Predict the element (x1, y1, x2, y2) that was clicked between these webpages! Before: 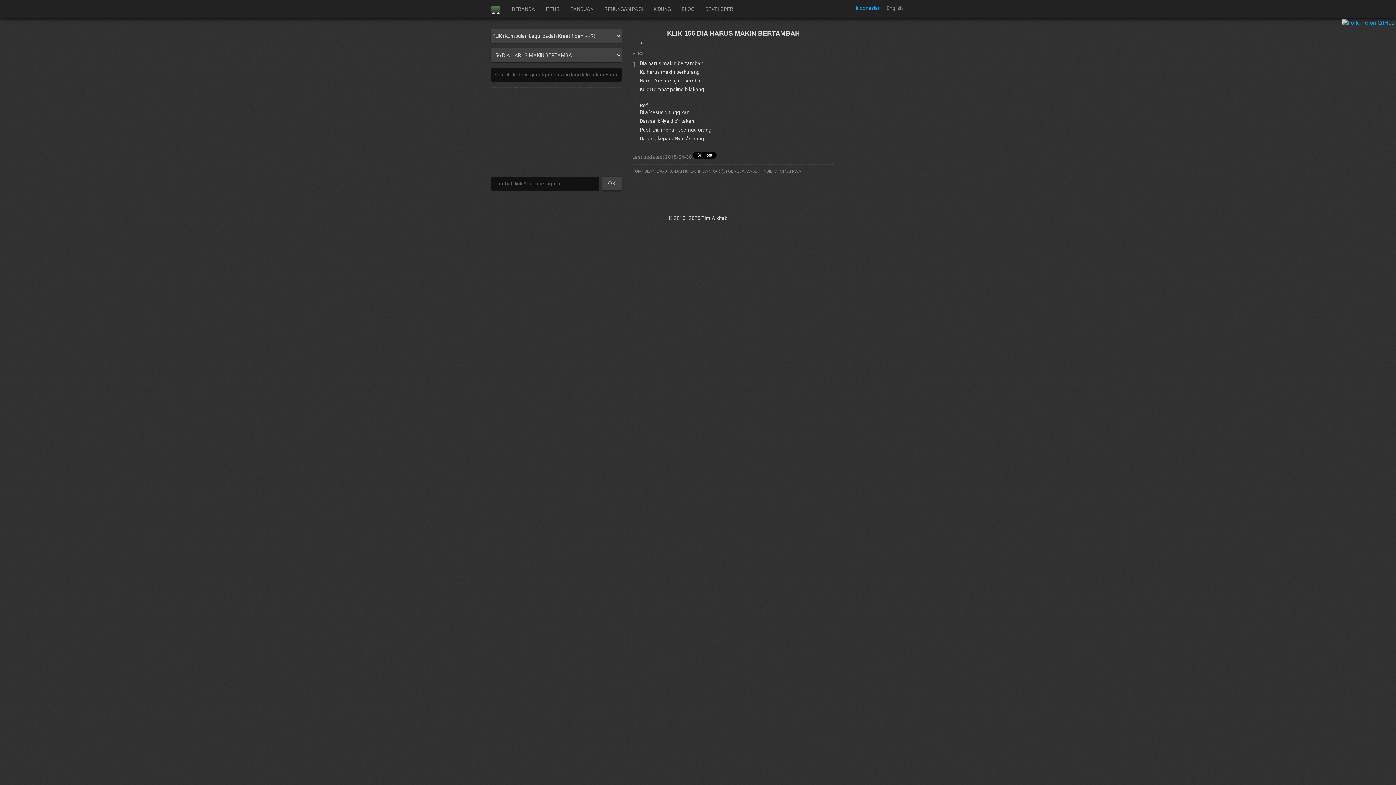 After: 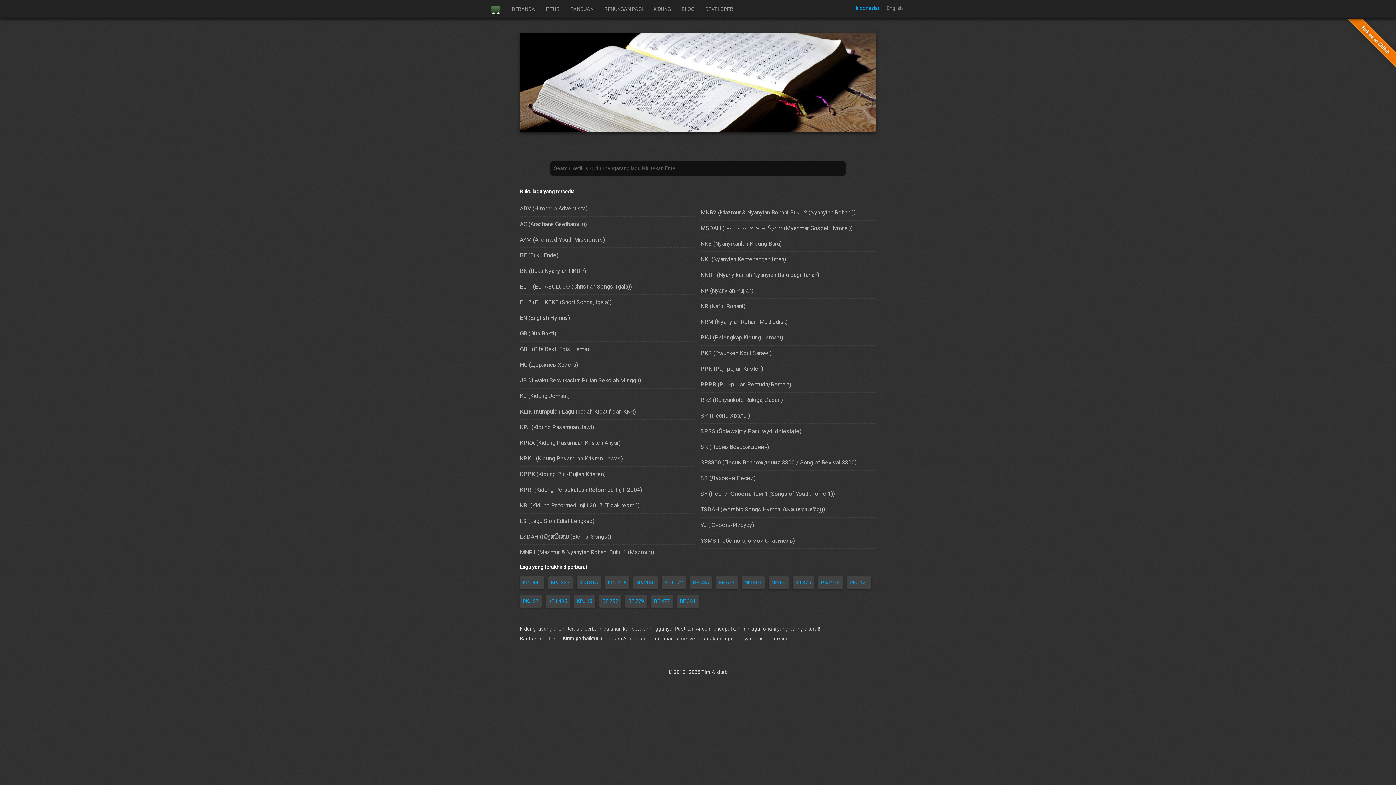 Action: bbox: (648, 0, 676, 18) label: KIDUNG